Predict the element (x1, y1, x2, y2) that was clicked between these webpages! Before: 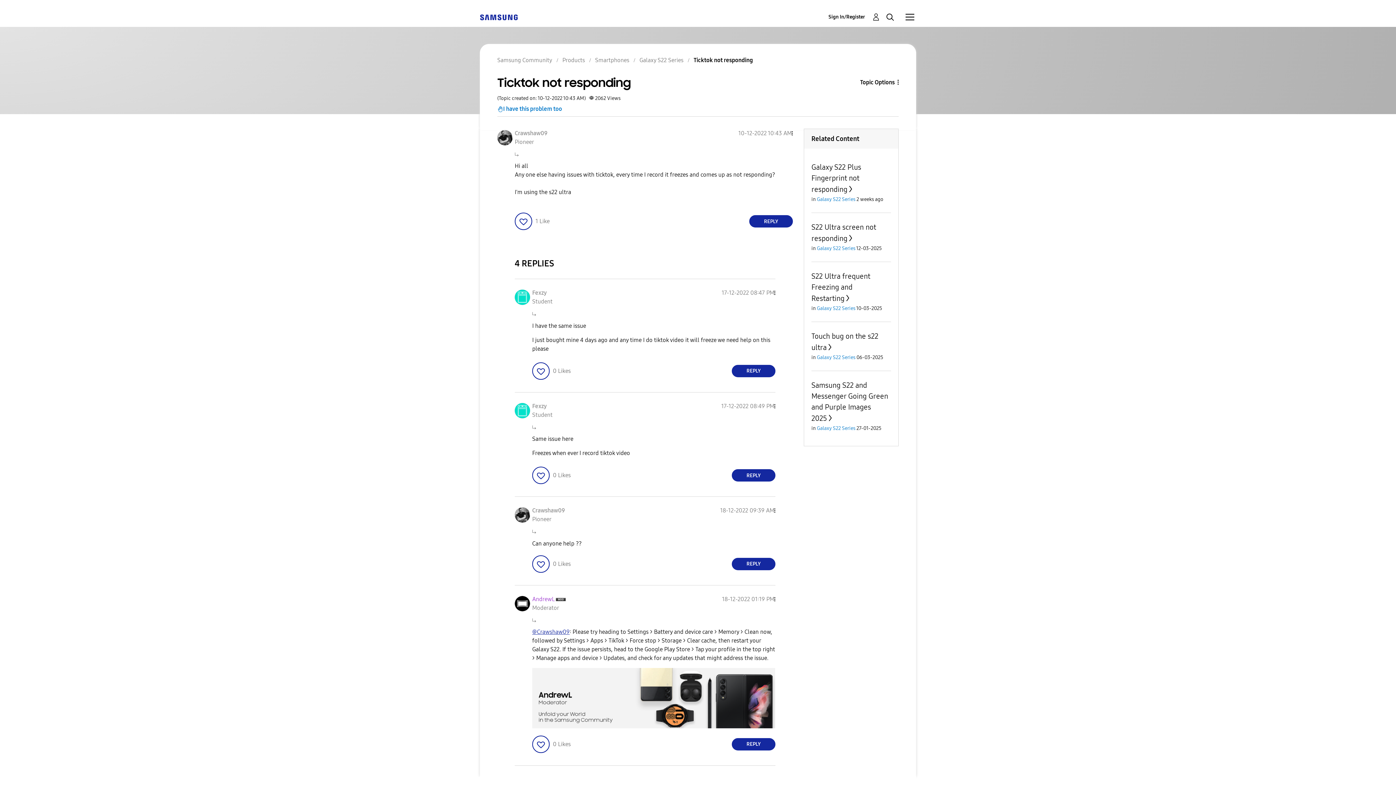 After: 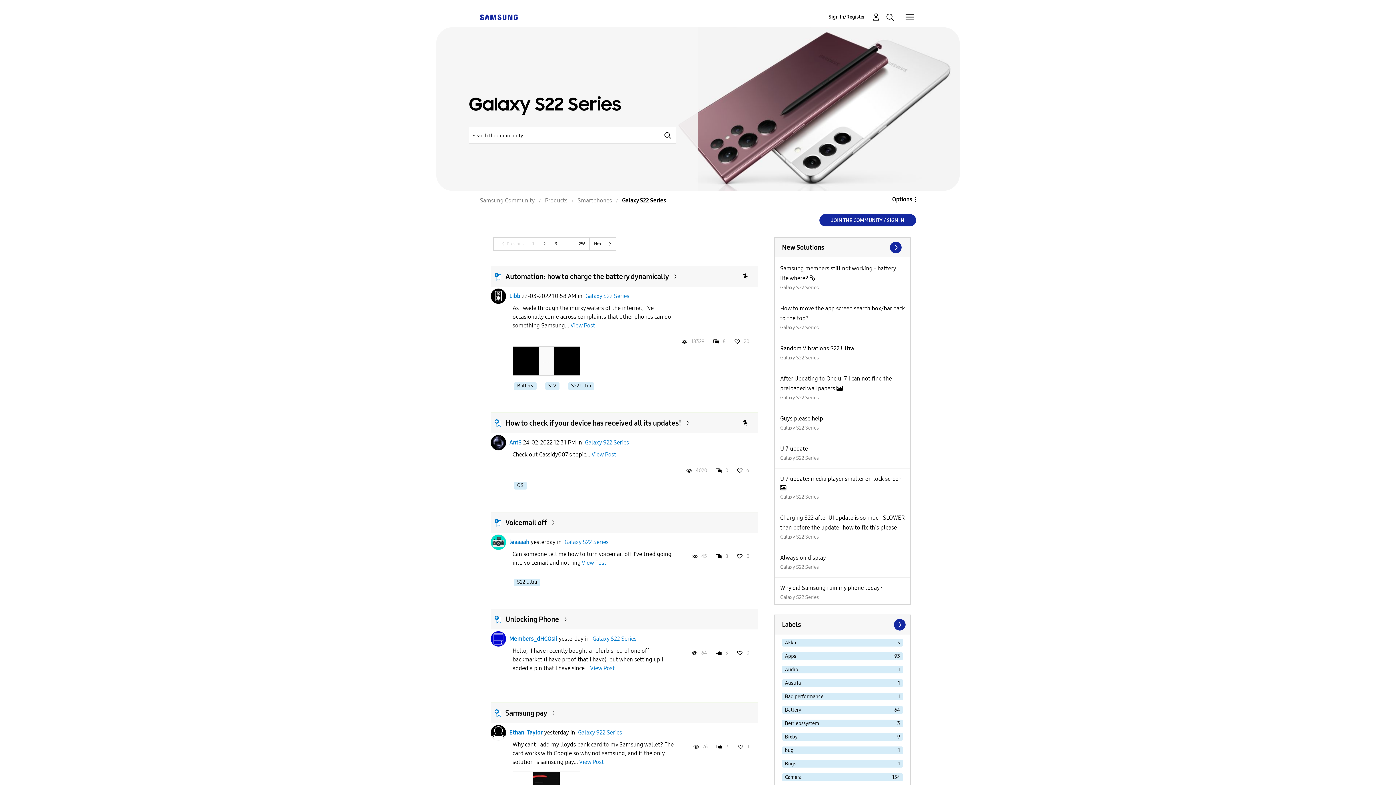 Action: bbox: (817, 245, 855, 251) label: Galaxy S22 Series